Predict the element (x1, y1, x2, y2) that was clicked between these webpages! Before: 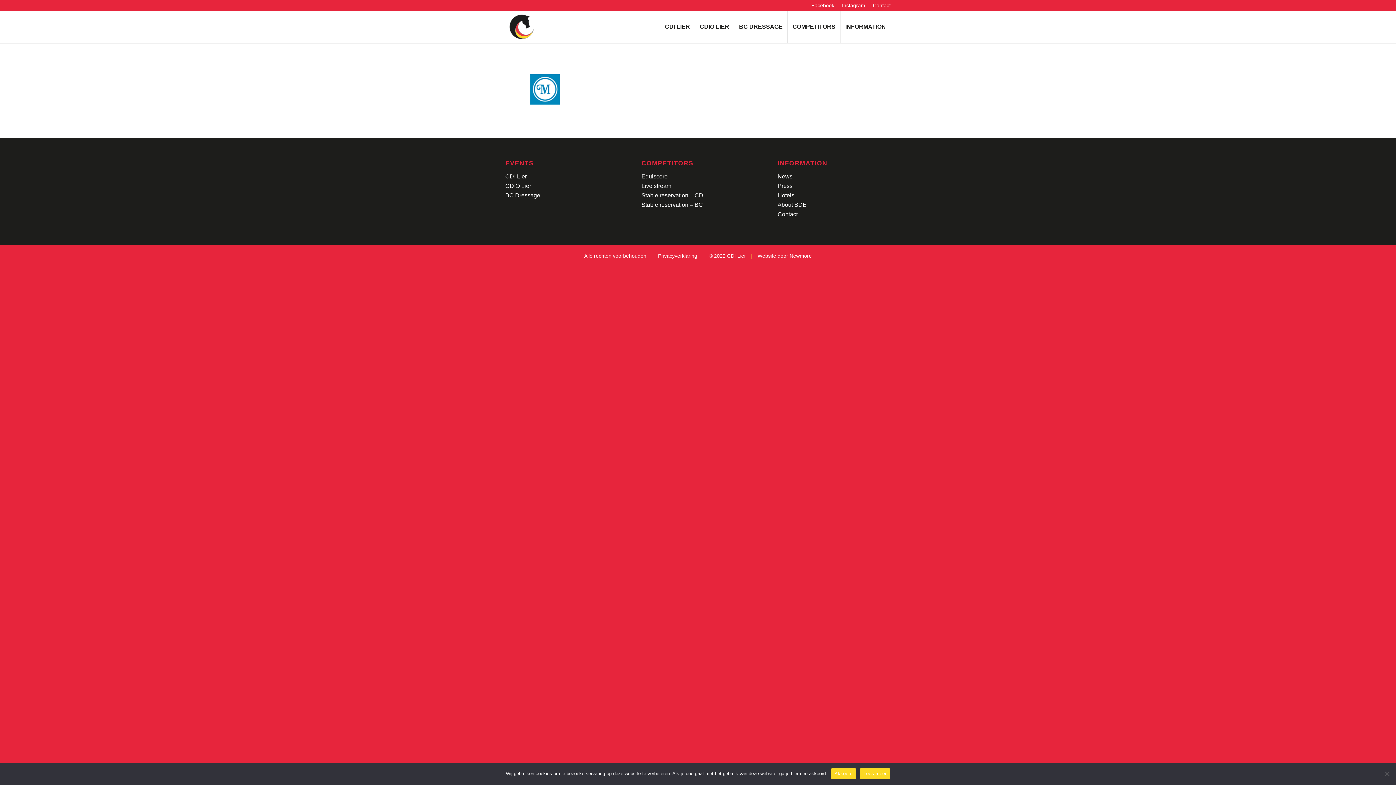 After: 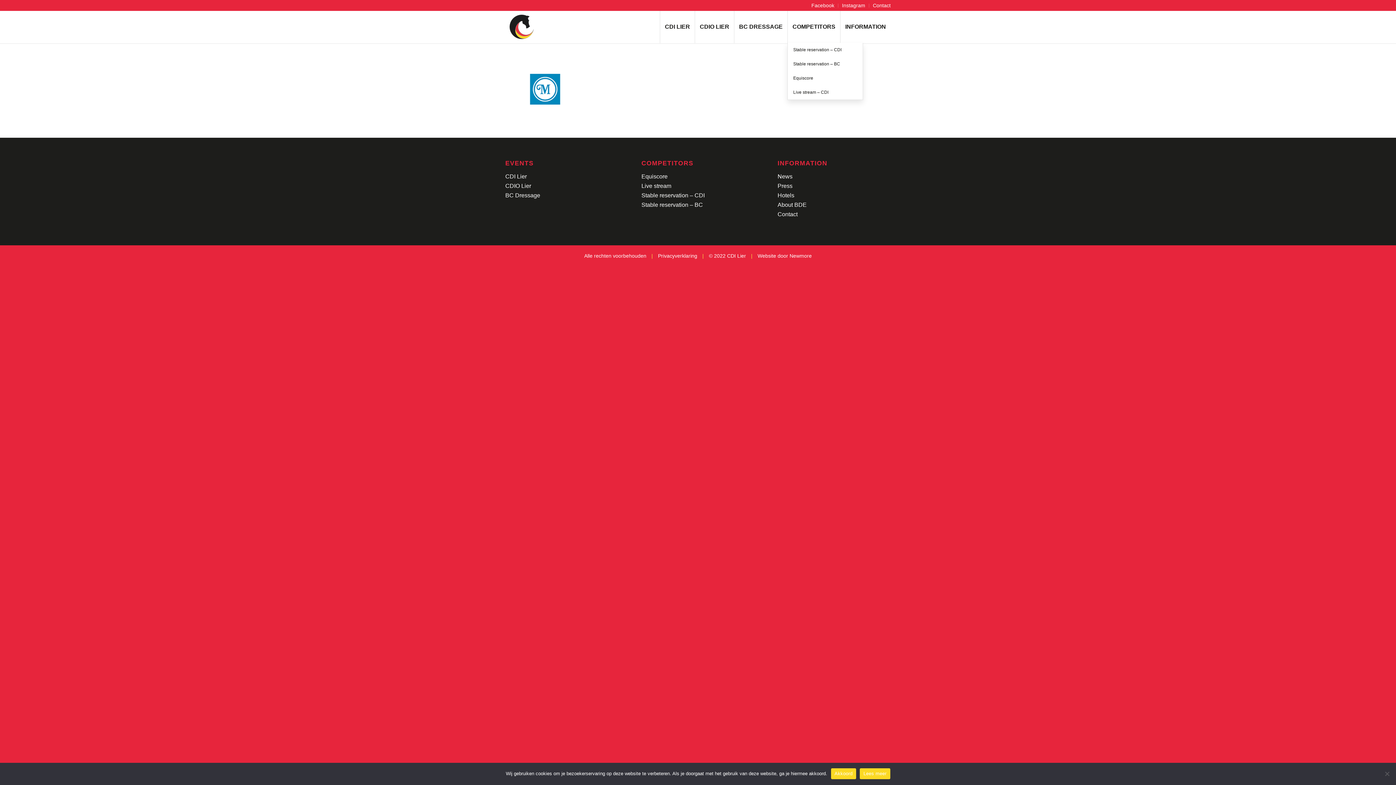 Action: bbox: (787, 10, 840, 43) label: COMPETITORS